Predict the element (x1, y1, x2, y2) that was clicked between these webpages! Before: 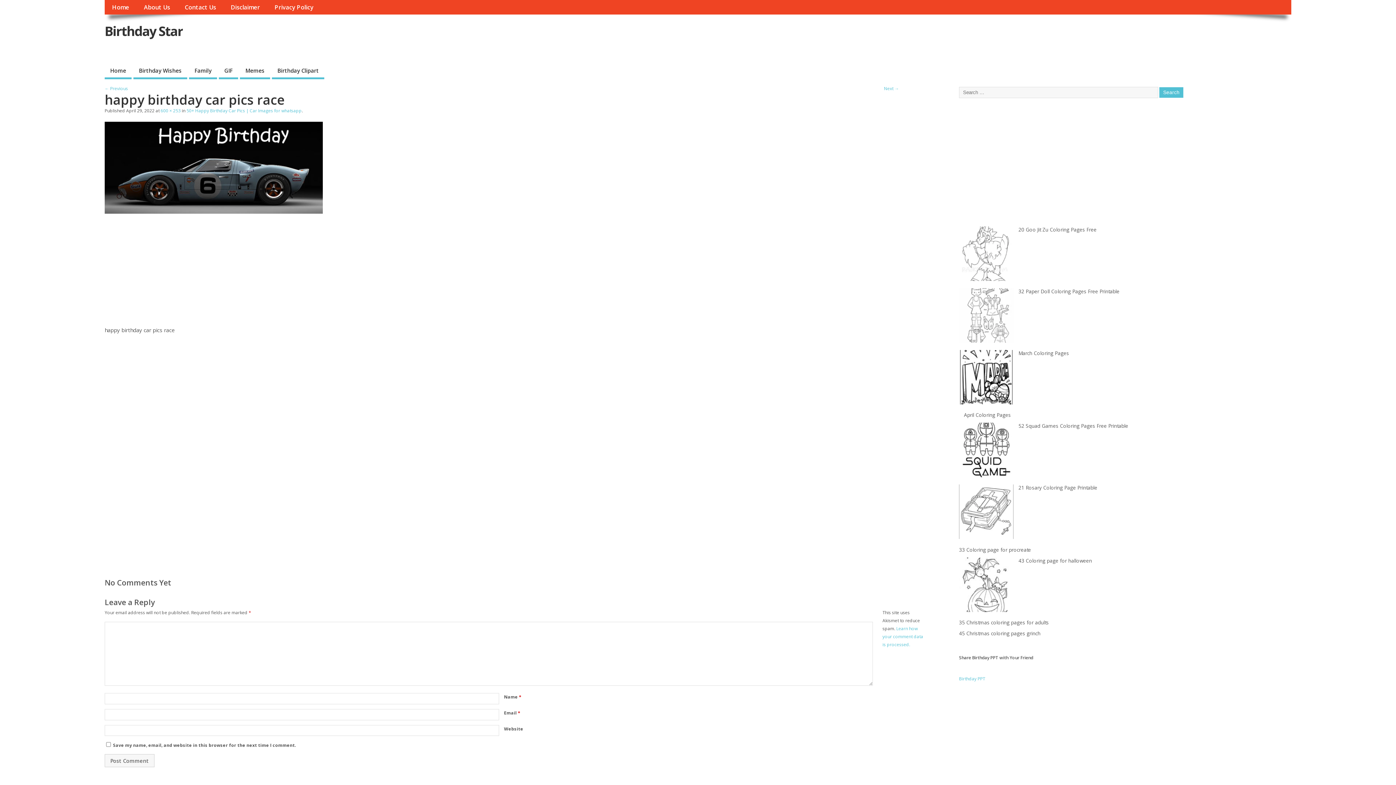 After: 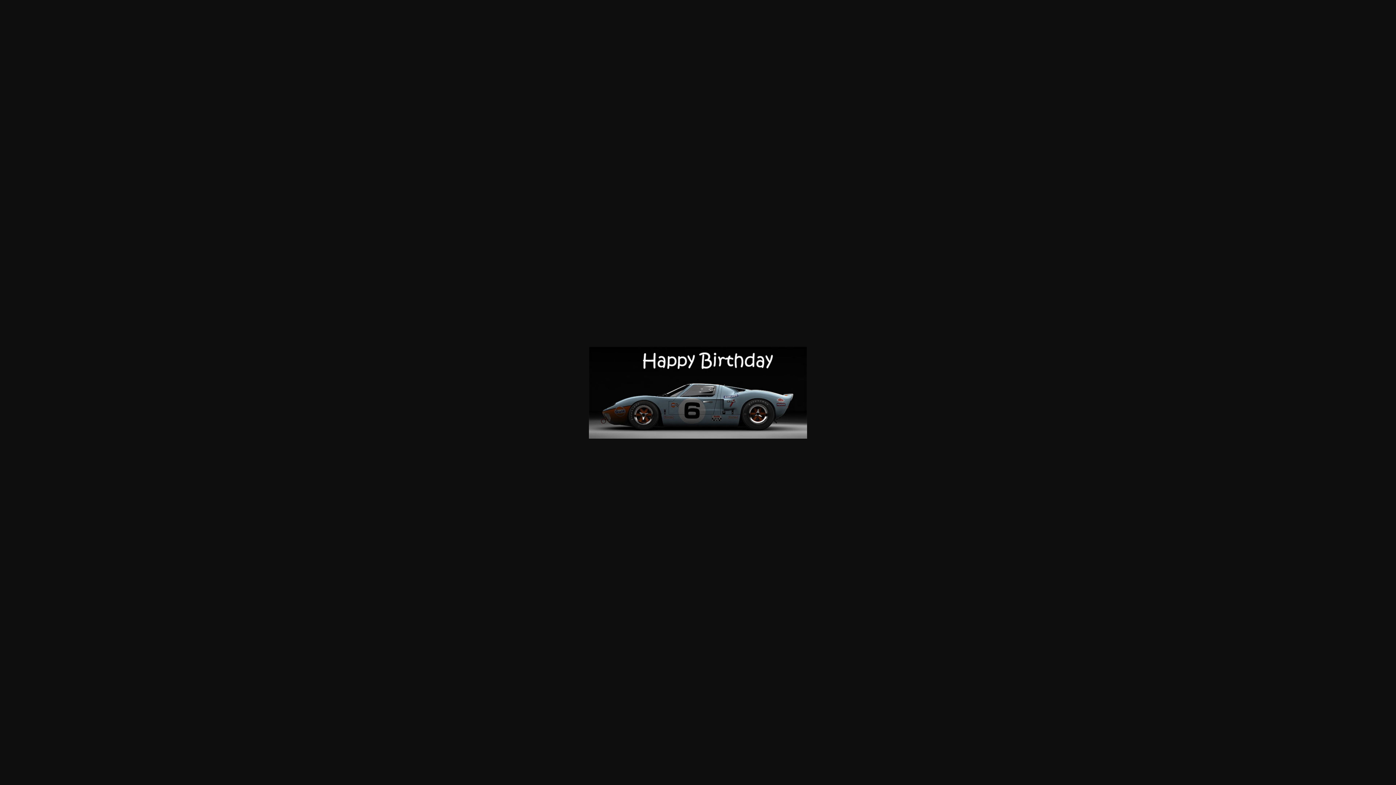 Action: label: 600 × 253 bbox: (160, 107, 180, 113)